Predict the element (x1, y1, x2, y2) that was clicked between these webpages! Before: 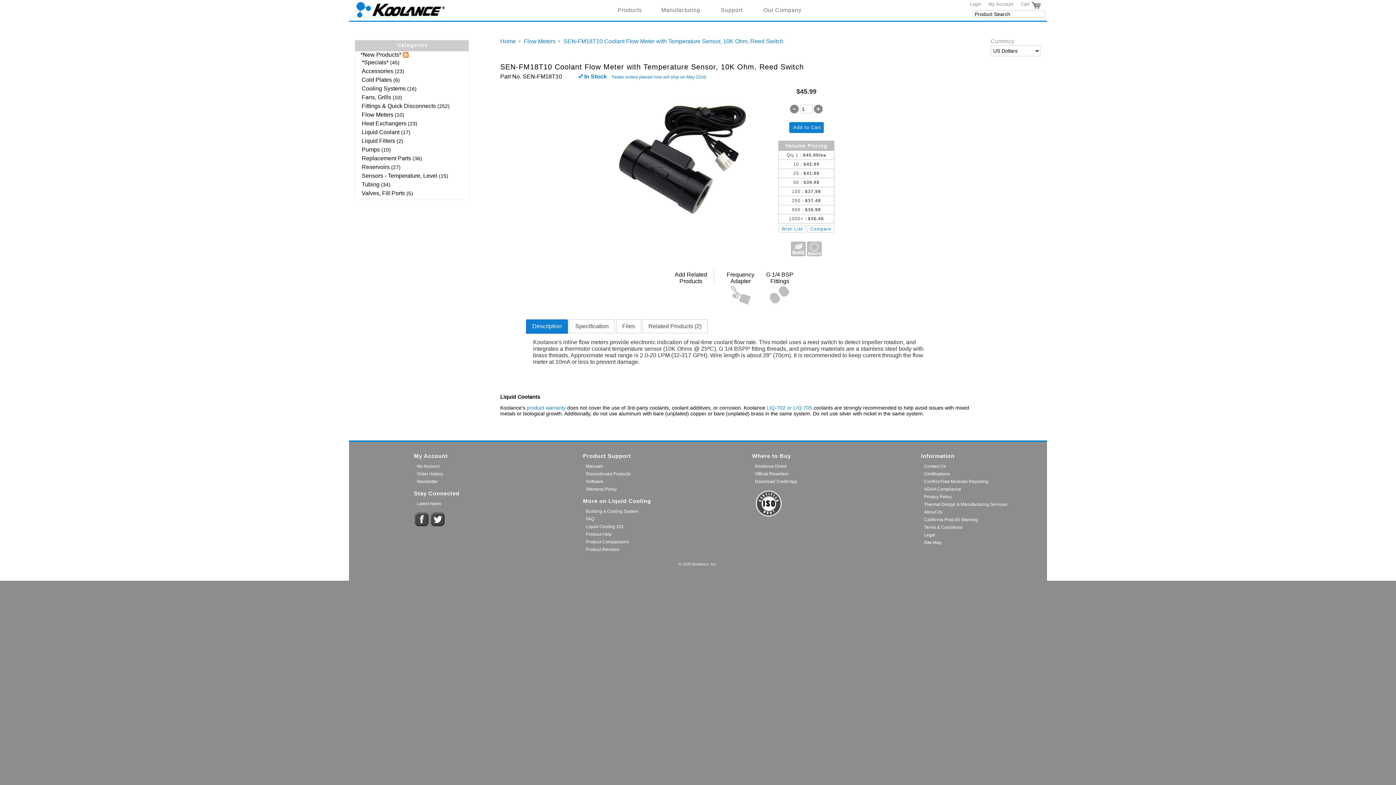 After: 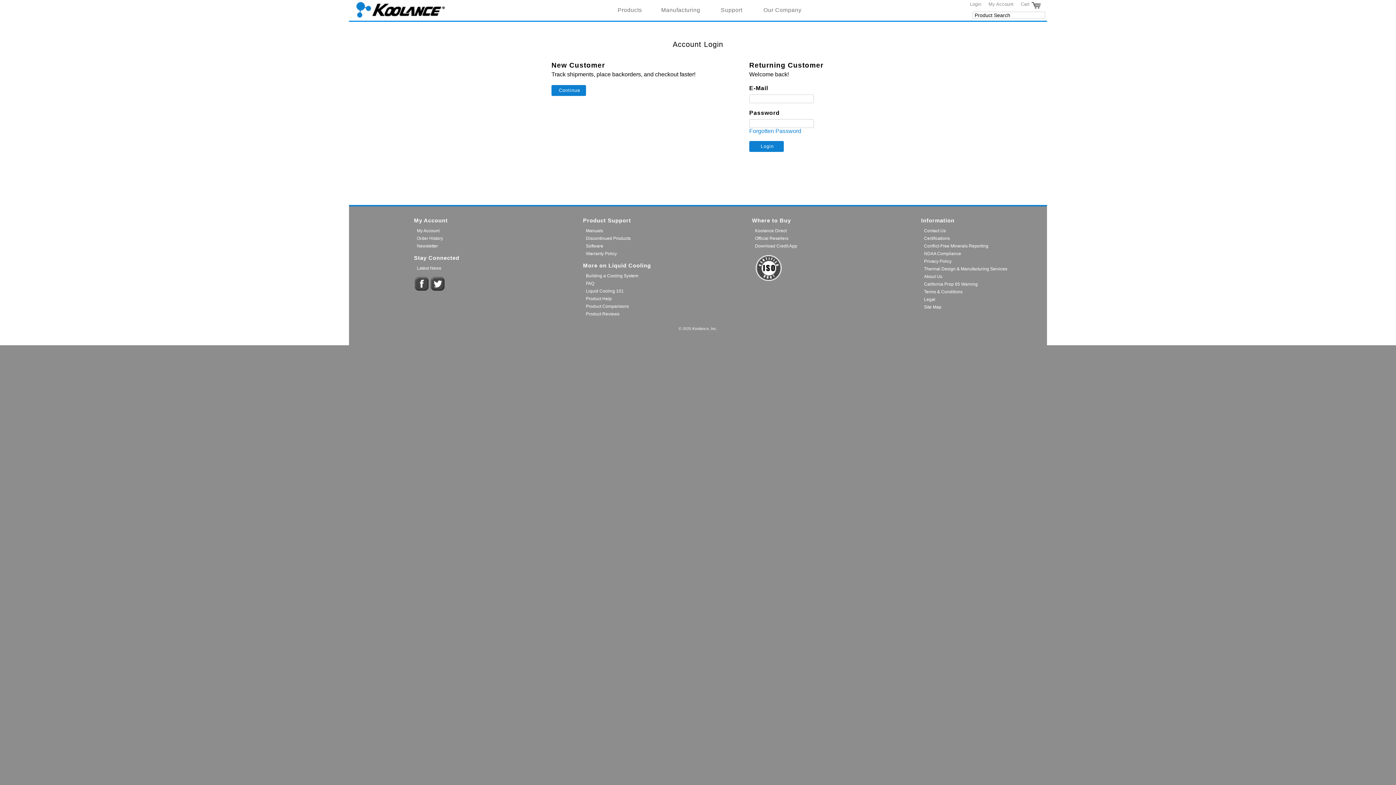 Action: bbox: (417, 479, 438, 484) label: Newsletter